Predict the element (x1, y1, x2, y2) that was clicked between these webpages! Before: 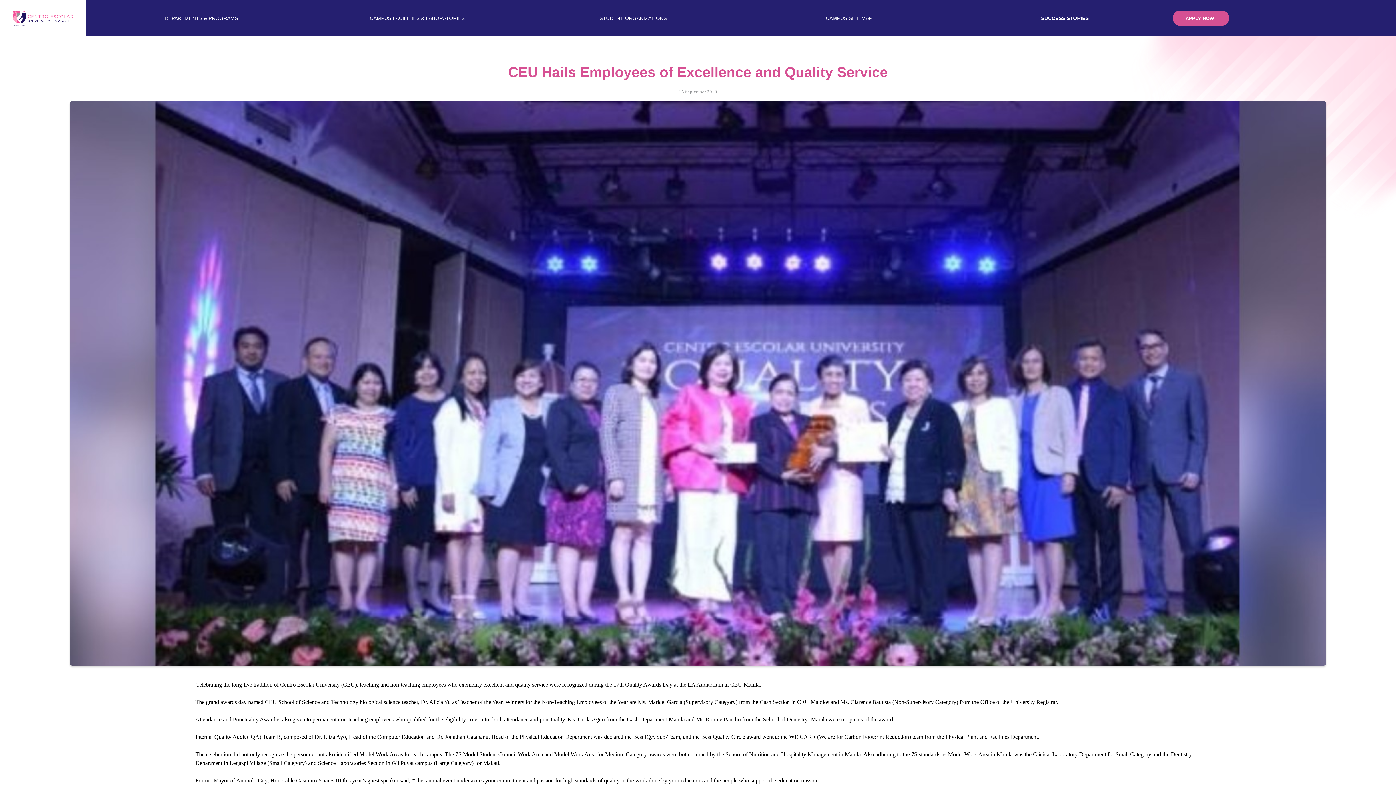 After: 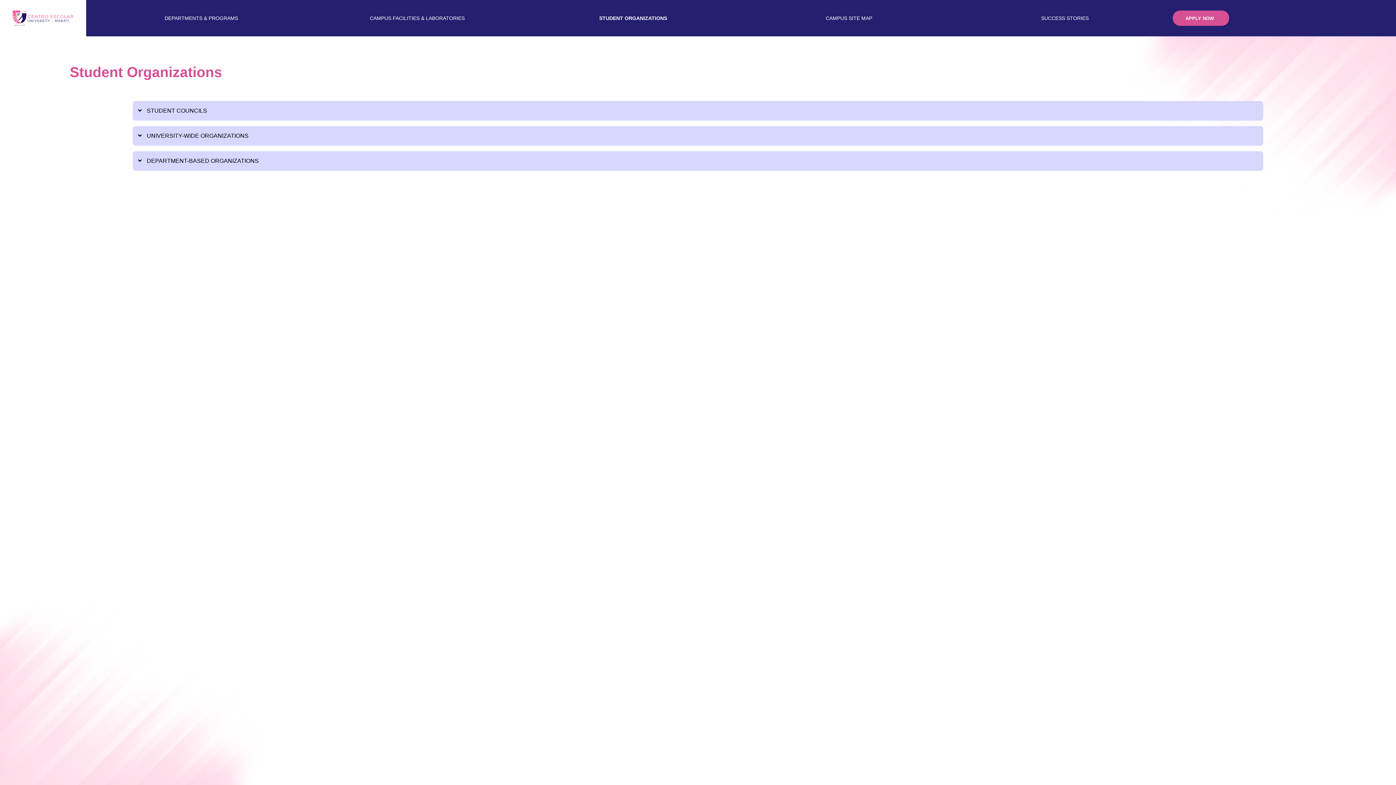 Action: label: STUDENT ORGANIZATIONS bbox: (525, 14, 741, 22)